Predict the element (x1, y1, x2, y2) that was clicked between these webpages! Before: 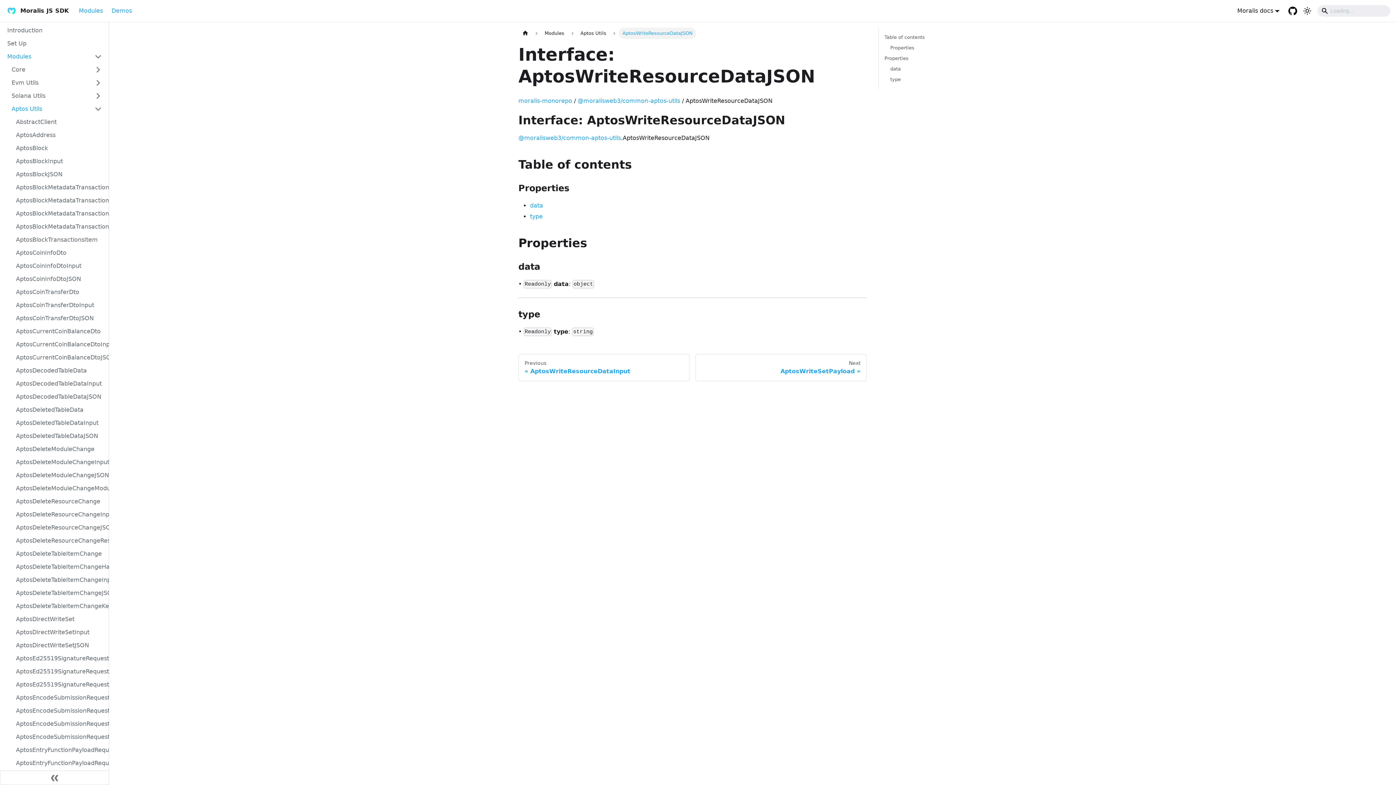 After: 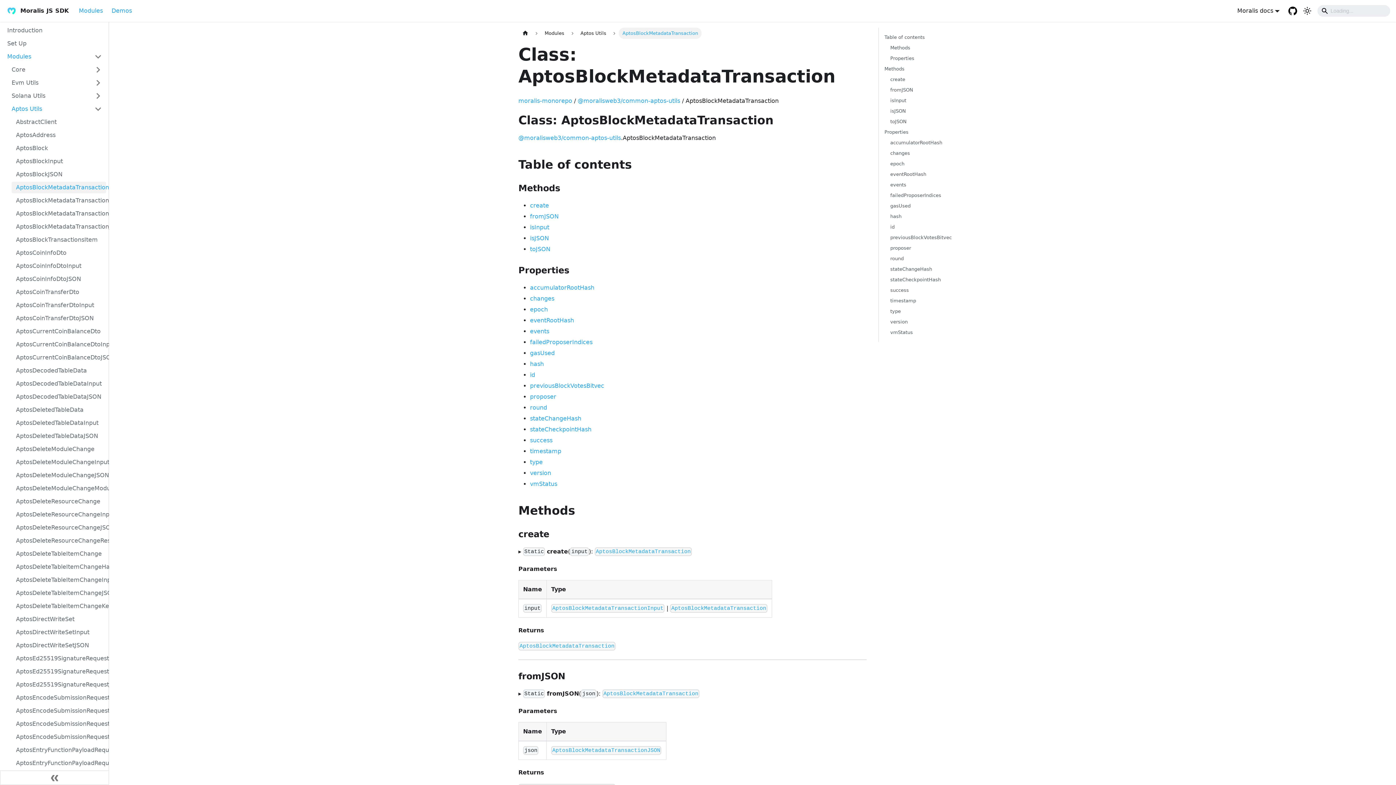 Action: bbox: (11, 181, 106, 193) label: AptosBlockMetadataTransaction